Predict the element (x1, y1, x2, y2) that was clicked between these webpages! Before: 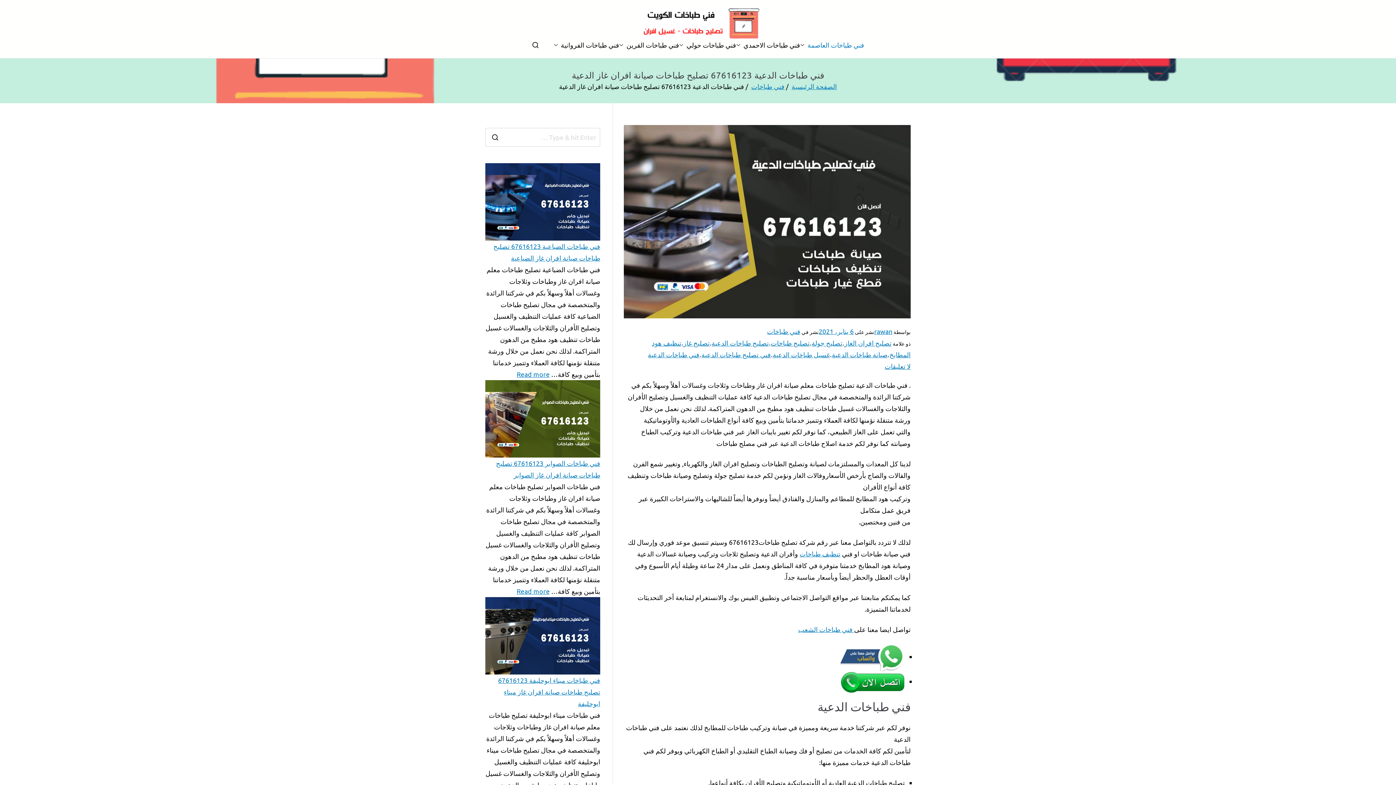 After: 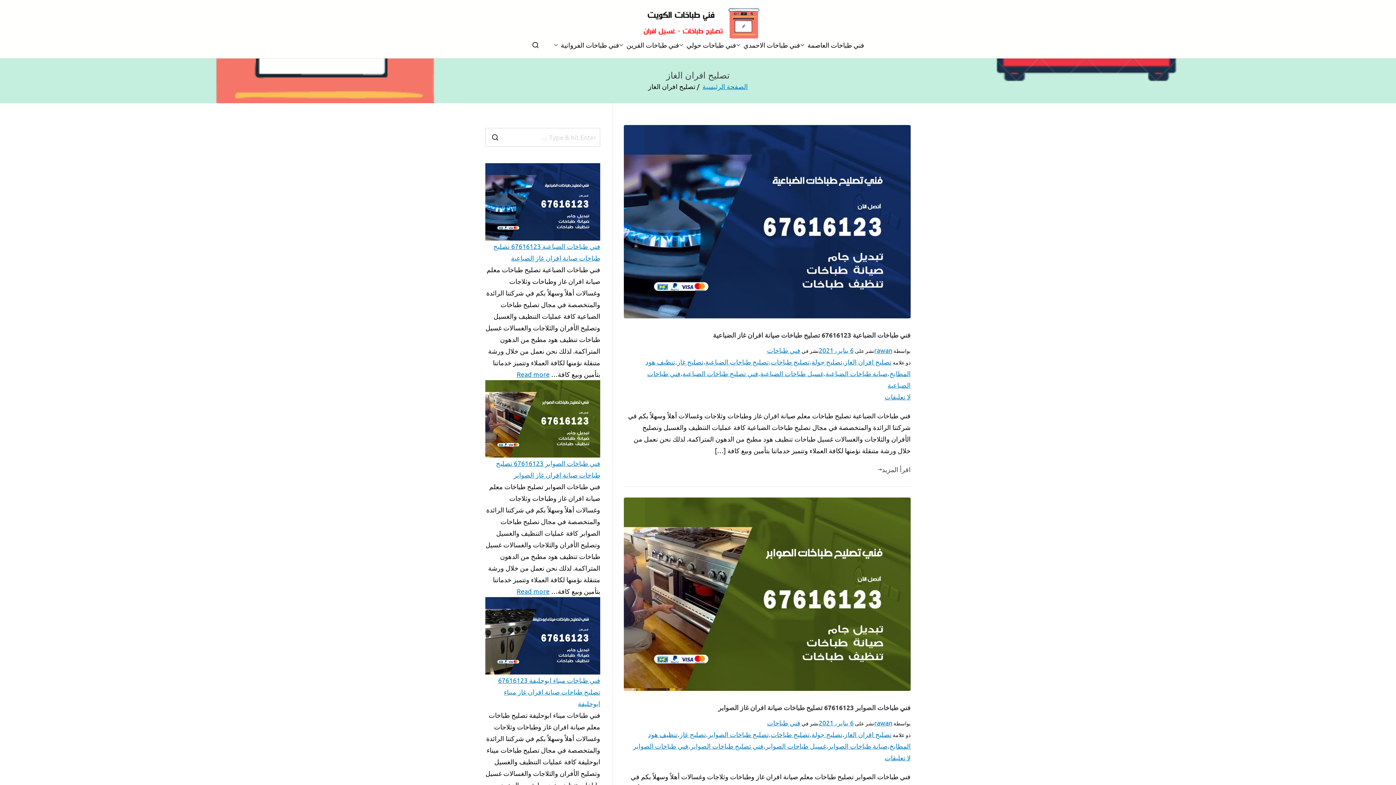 Action: bbox: (844, 339, 891, 346) label: تصليح افران الغاز